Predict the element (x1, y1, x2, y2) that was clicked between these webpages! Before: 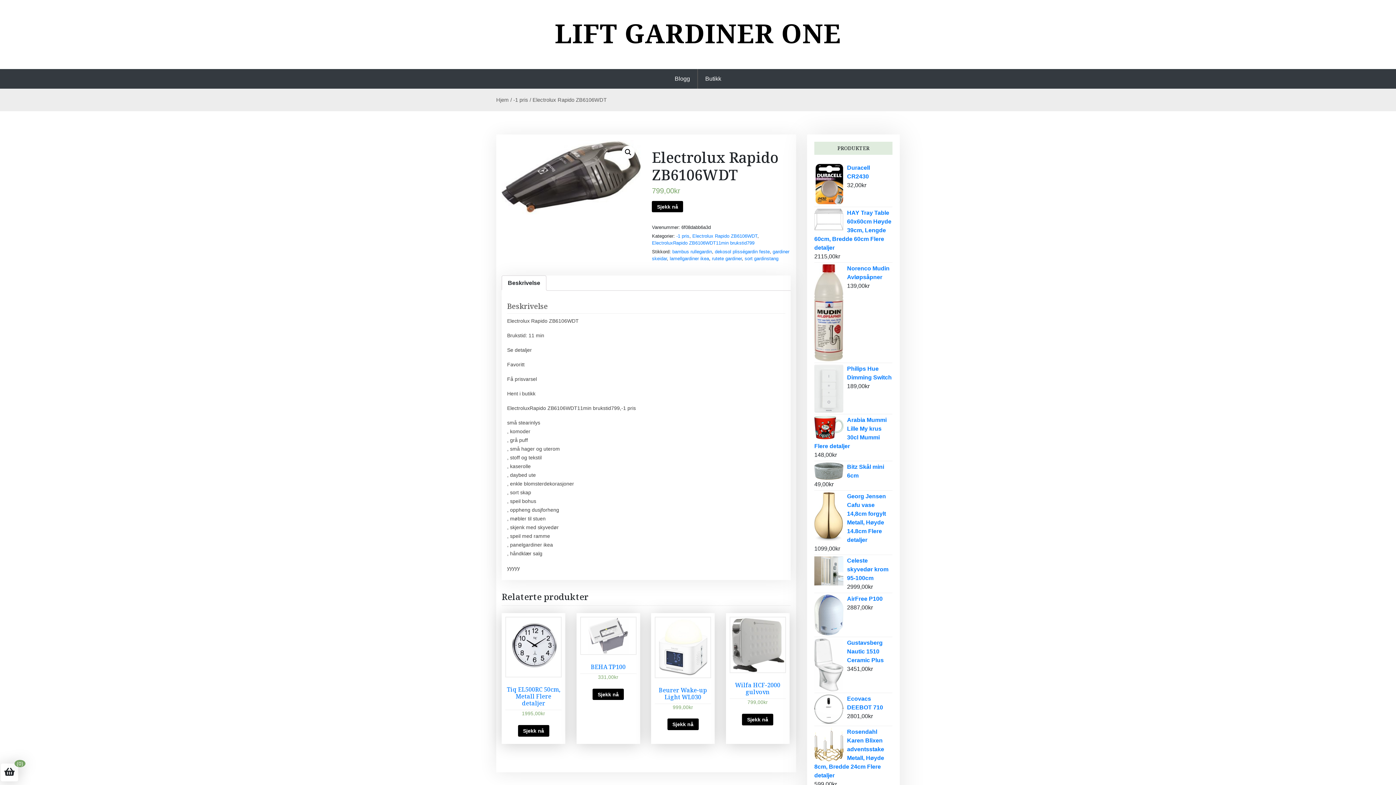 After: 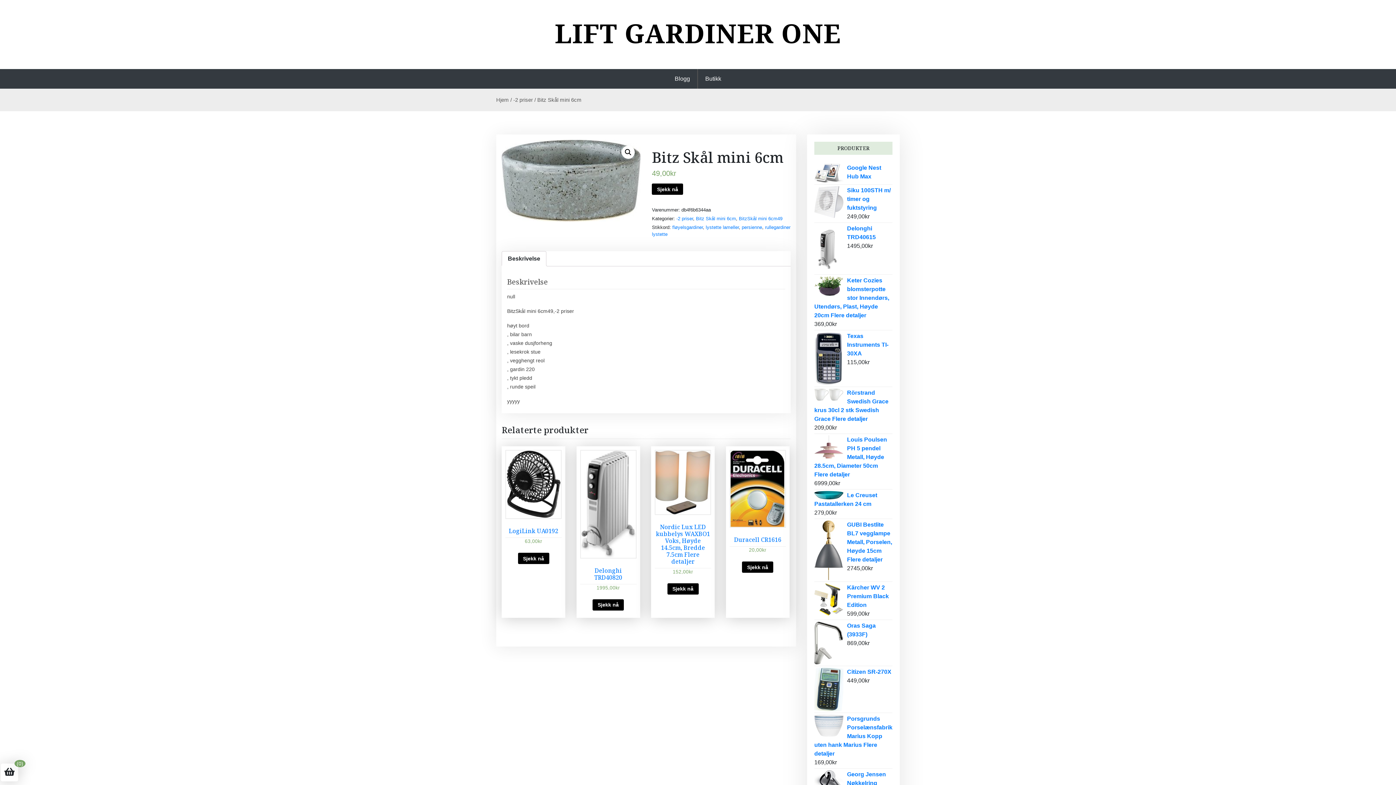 Action: bbox: (814, 462, 892, 480) label: Bitz Skål mini 6cm